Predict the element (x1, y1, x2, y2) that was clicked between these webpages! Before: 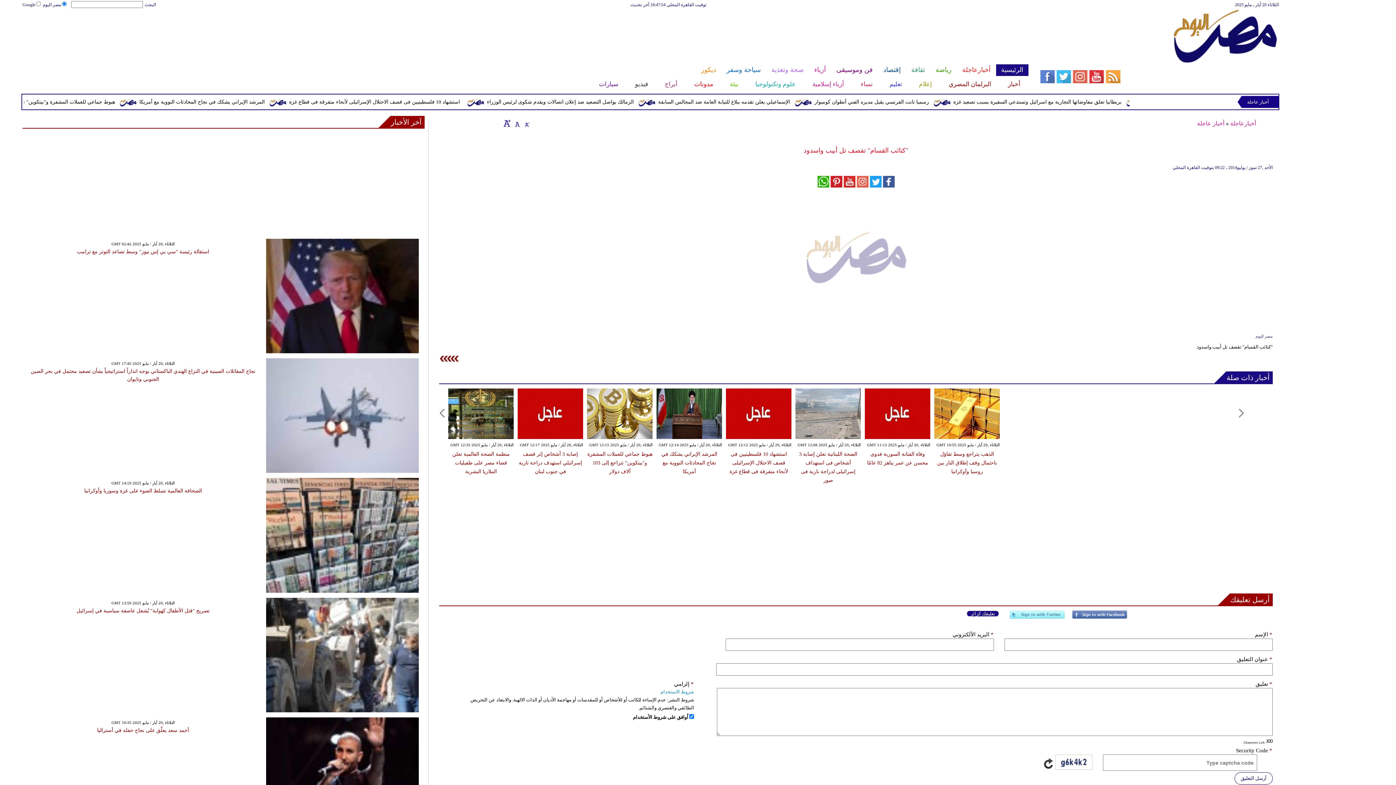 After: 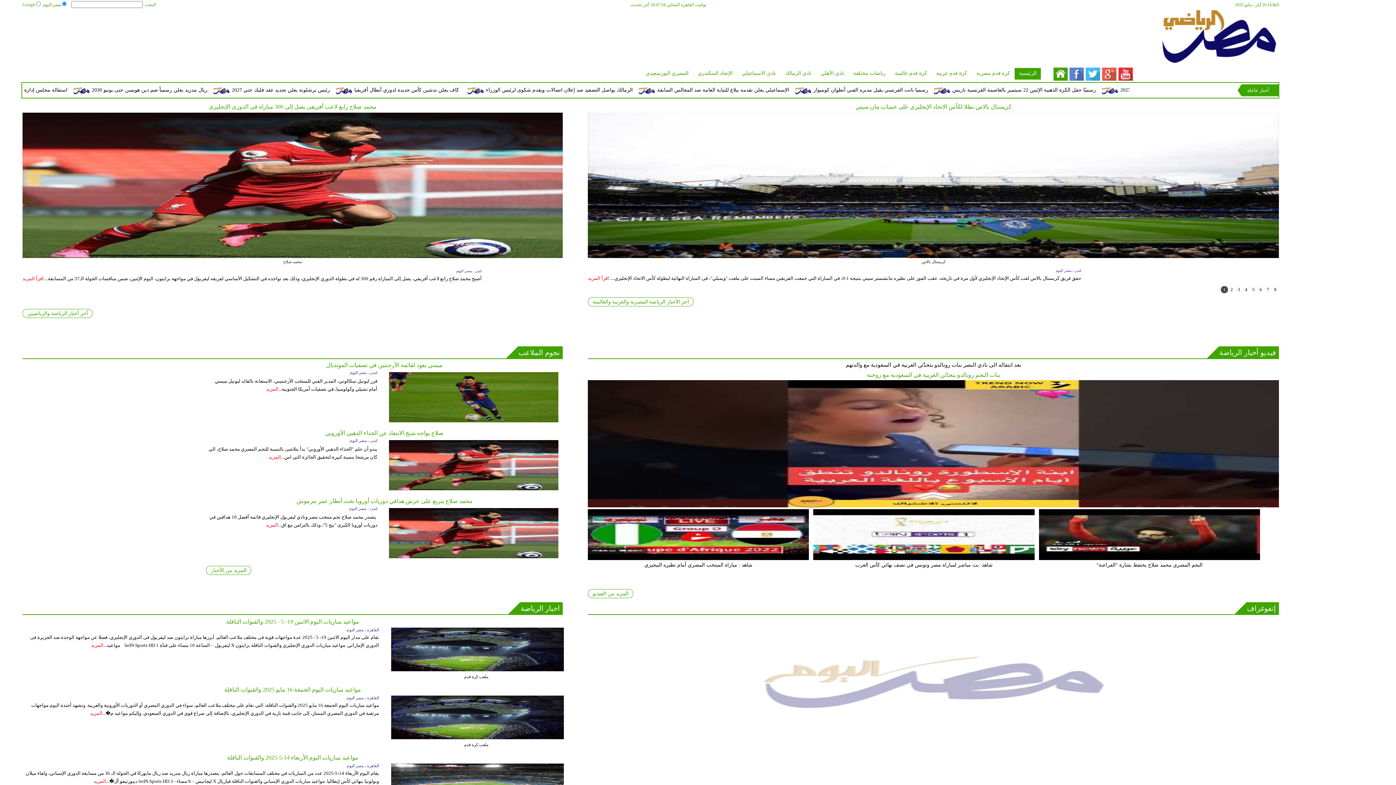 Action: label: رياضة bbox: (930, 64, 957, 76)